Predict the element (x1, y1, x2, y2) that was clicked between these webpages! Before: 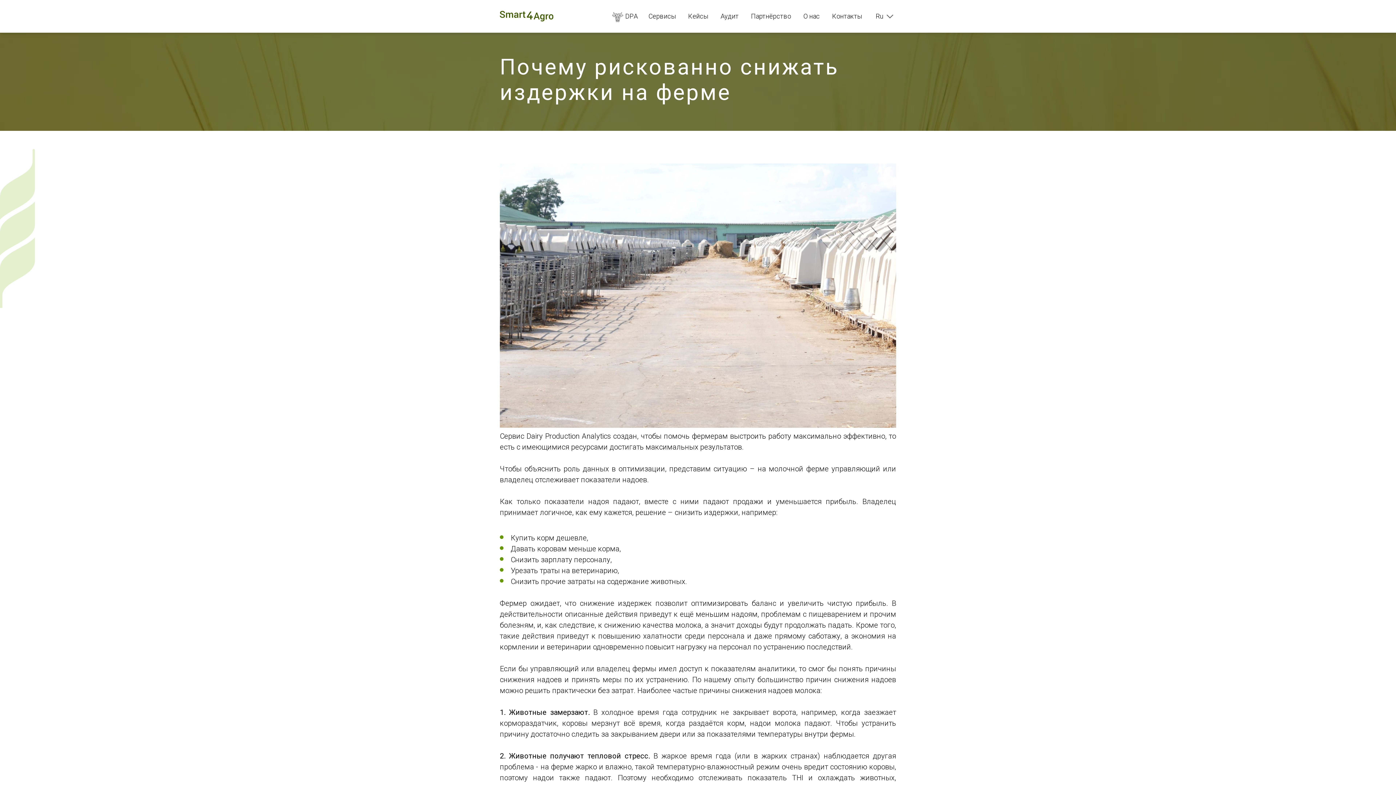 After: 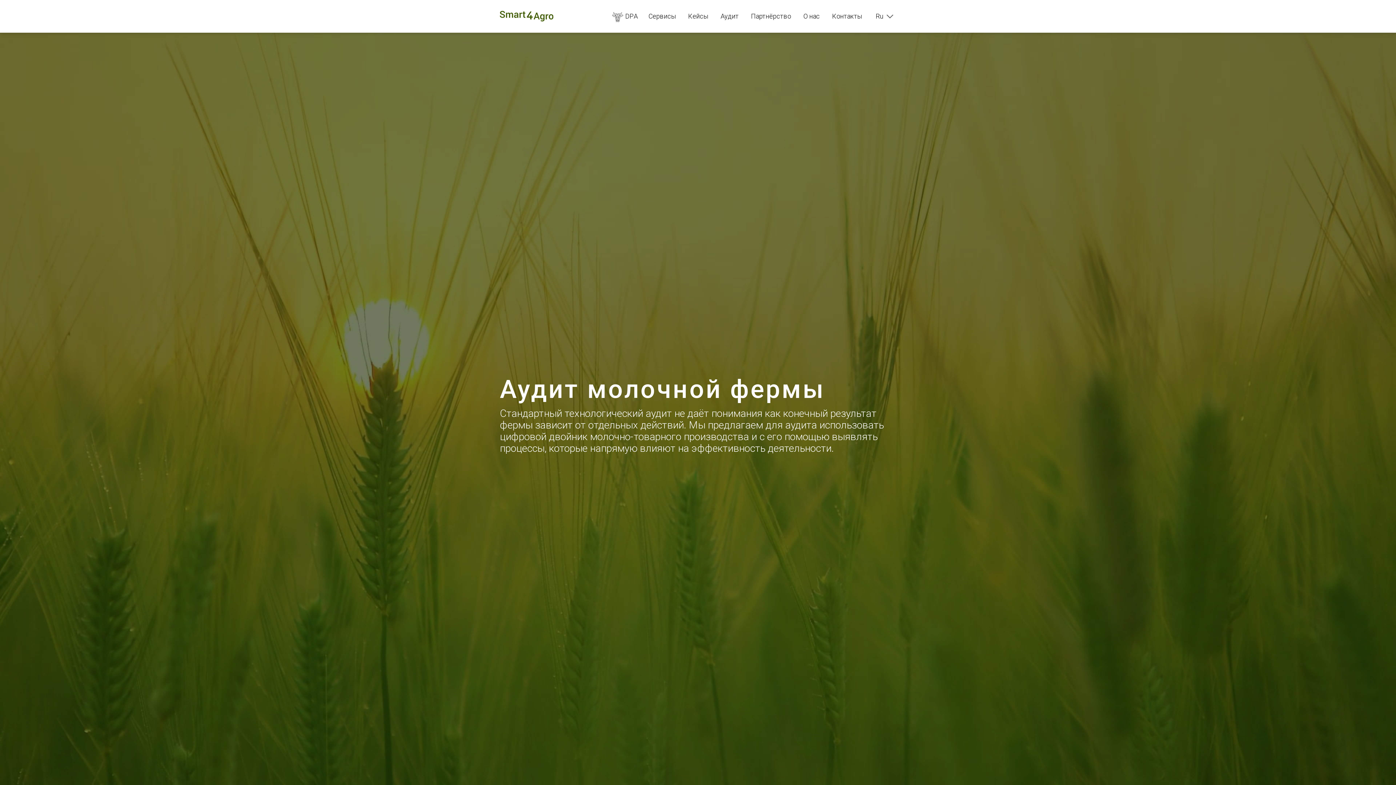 Action: label: Аудит bbox: (720, 11, 738, 21)